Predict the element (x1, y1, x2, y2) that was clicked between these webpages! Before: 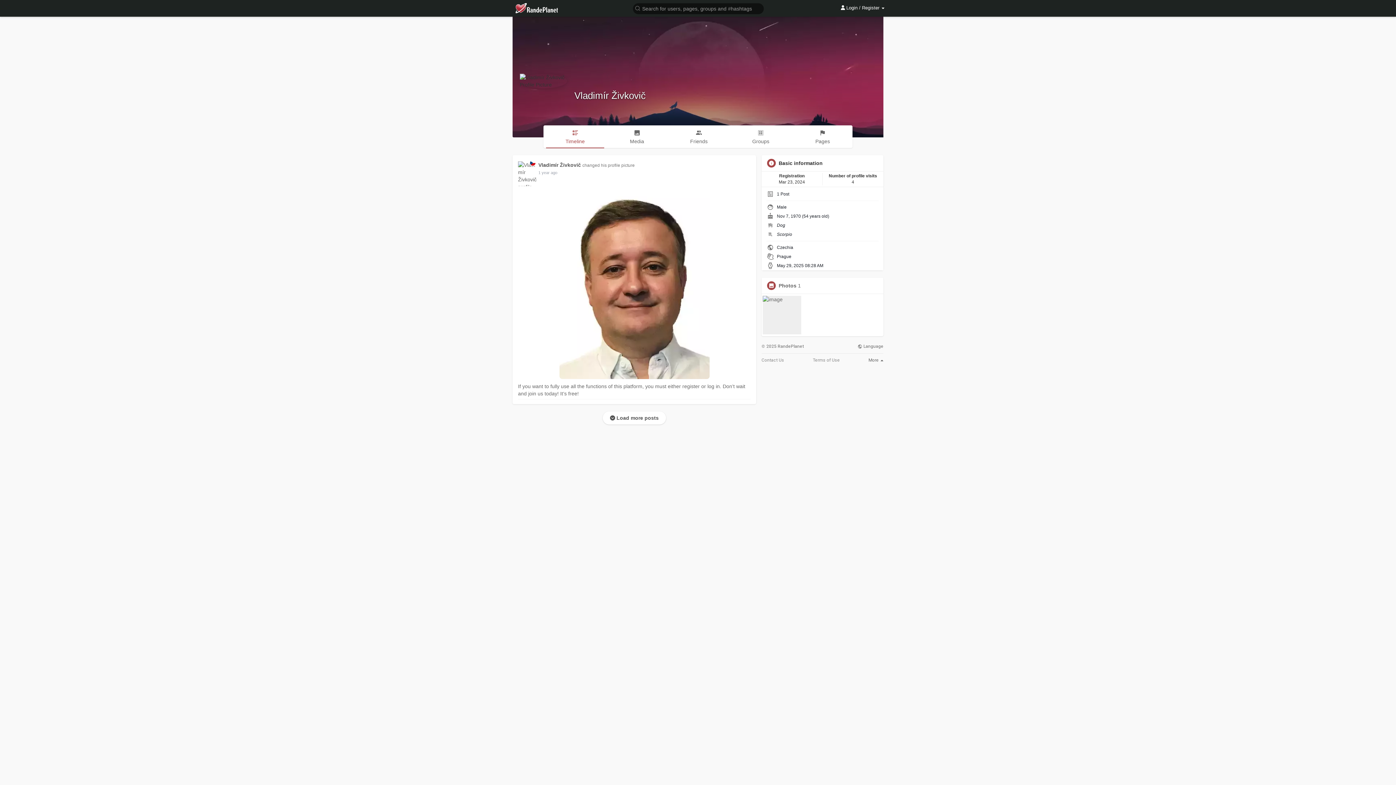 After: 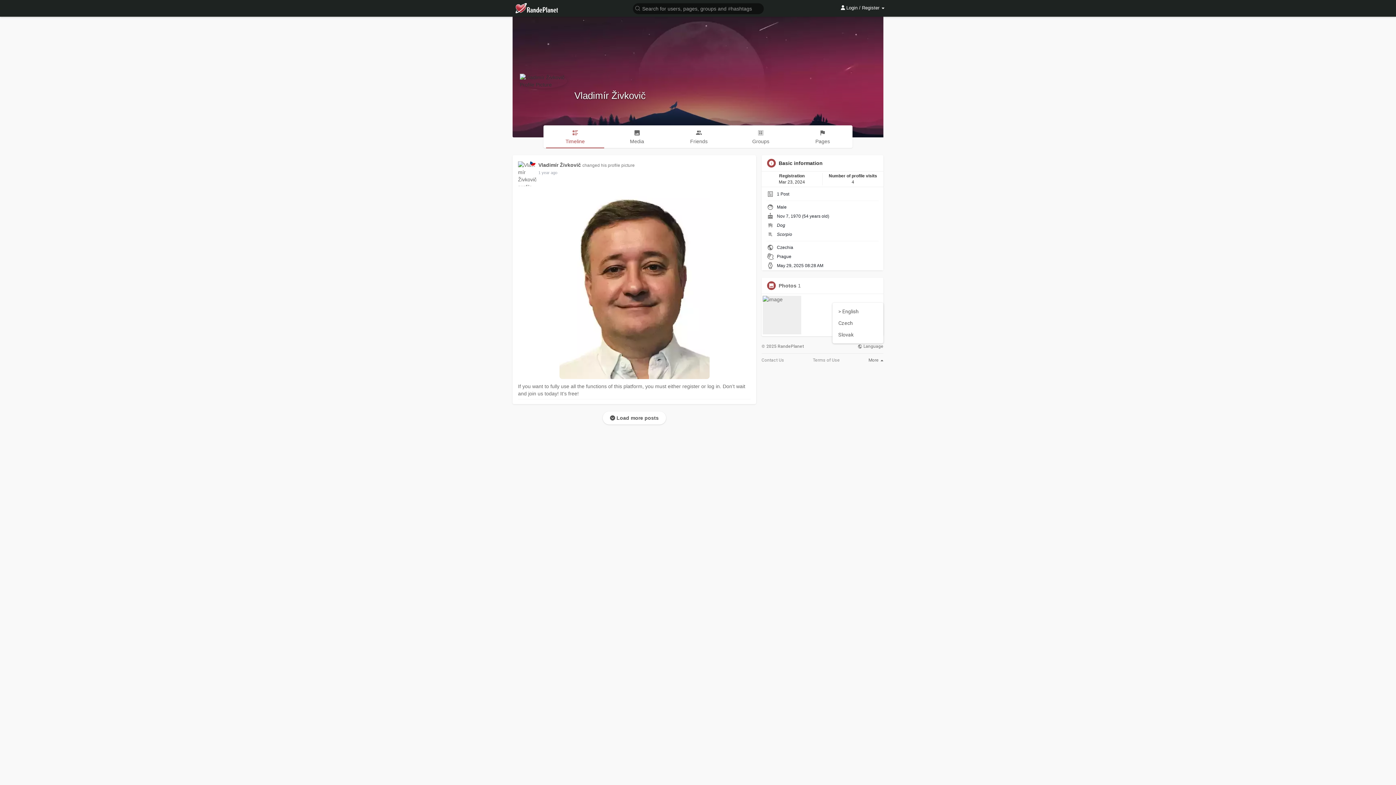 Action: label:  Language bbox: (857, 344, 883, 348)